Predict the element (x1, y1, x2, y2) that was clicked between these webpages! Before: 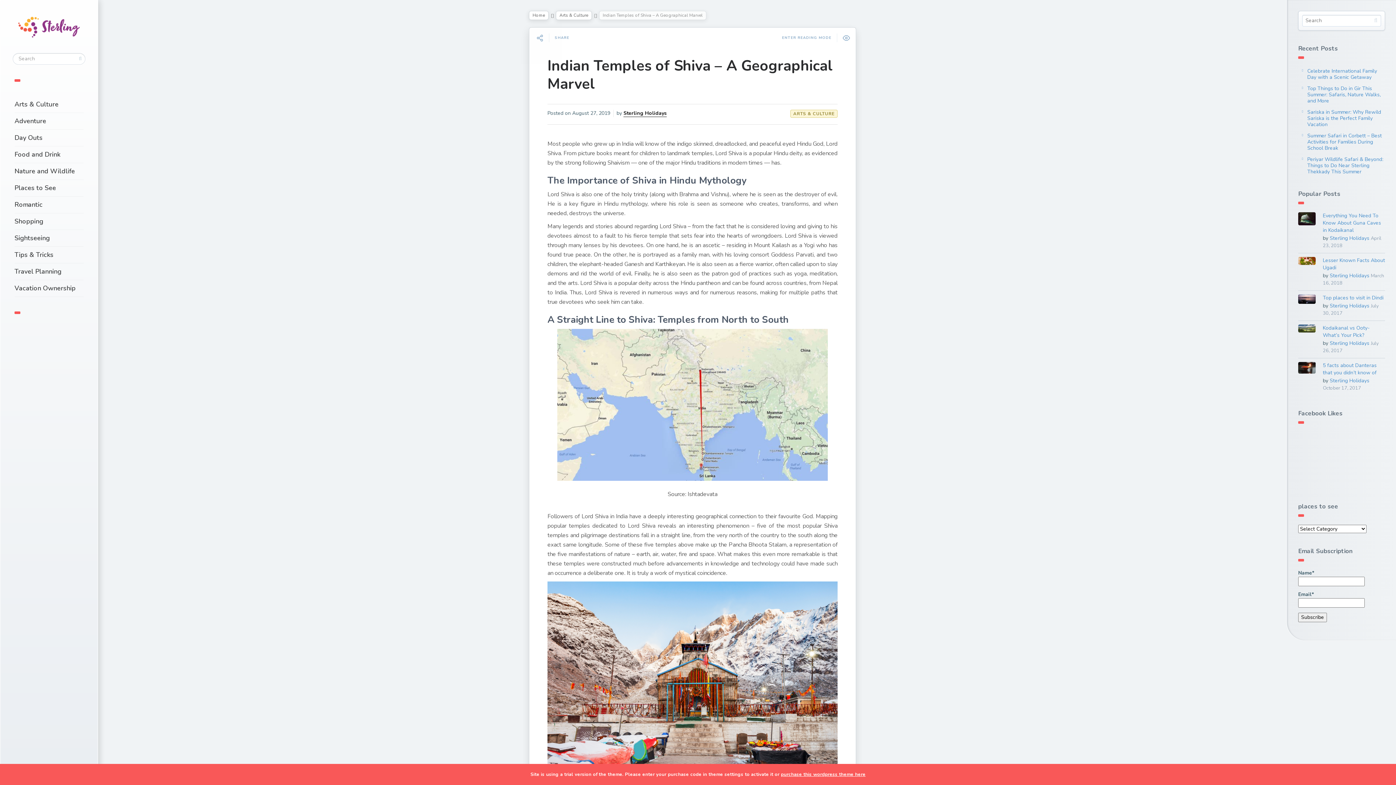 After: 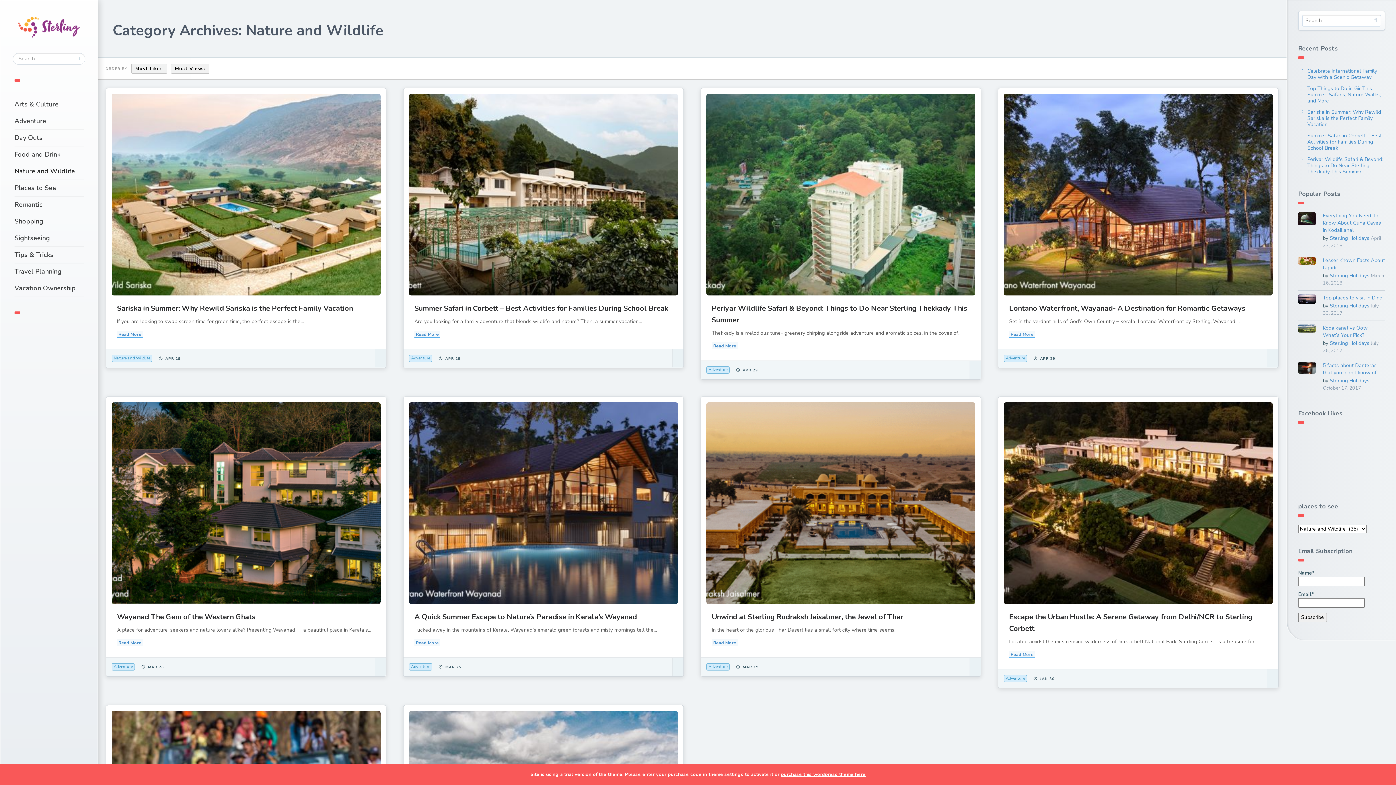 Action: bbox: (14, 163, 83, 179) label: Nature and Wildlife